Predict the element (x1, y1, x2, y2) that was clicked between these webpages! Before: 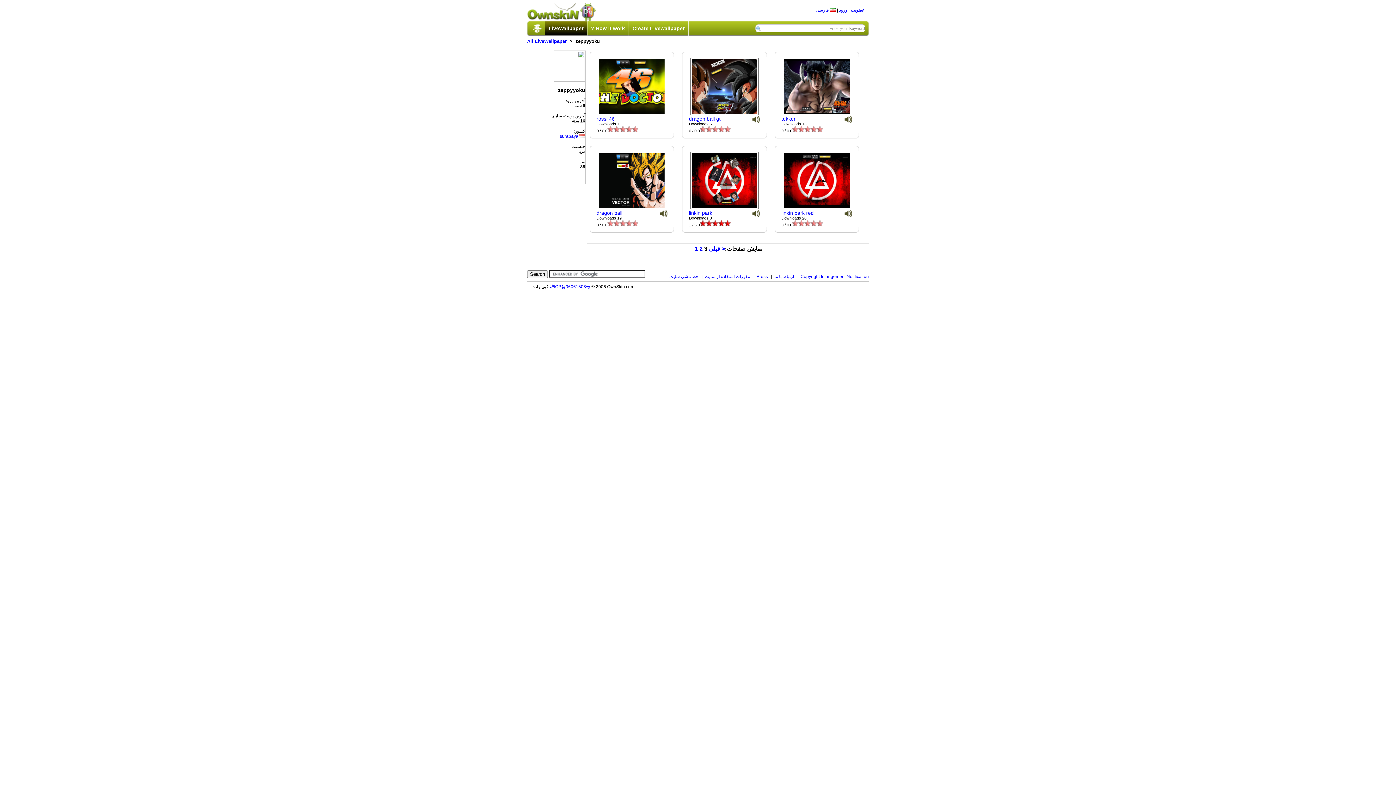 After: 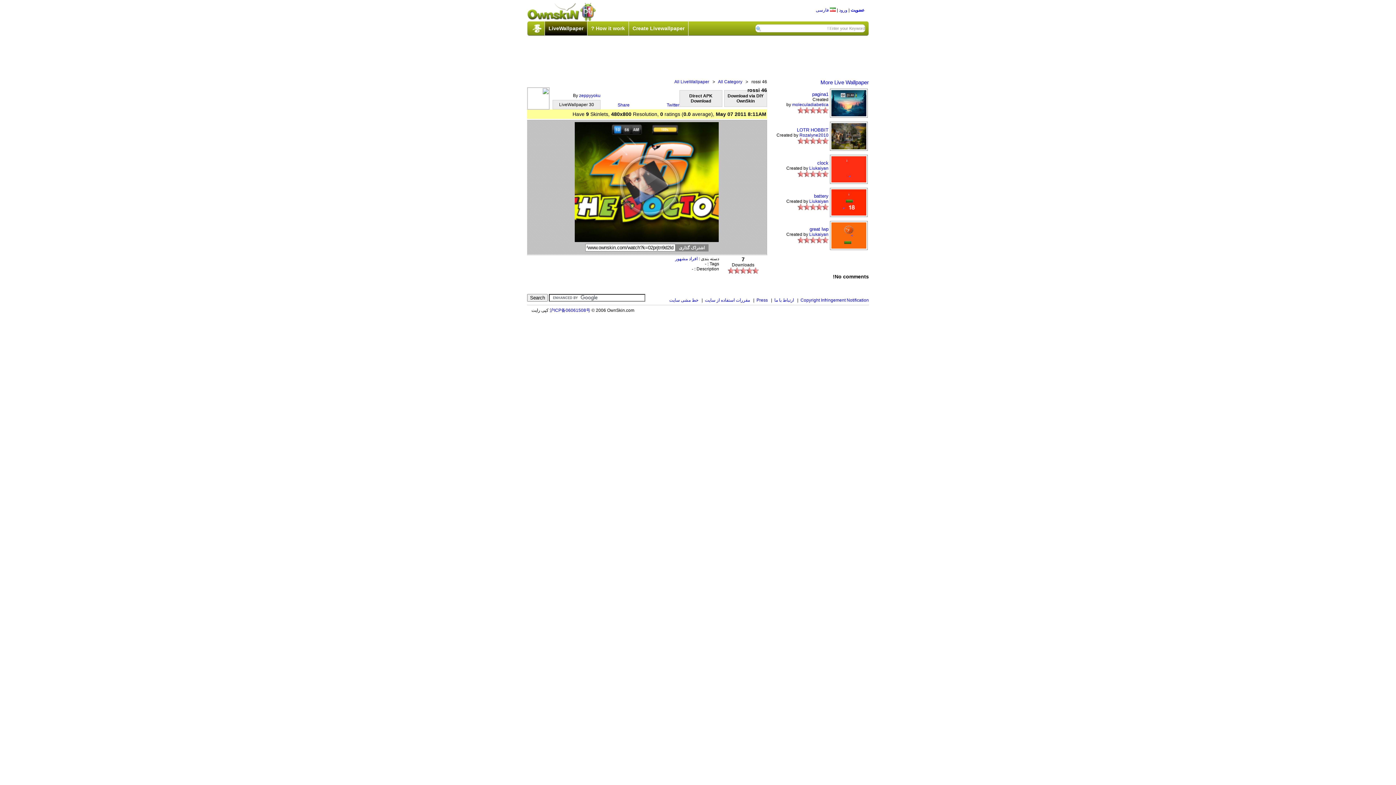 Action: bbox: (596, 116, 614, 121) label: rossi 46